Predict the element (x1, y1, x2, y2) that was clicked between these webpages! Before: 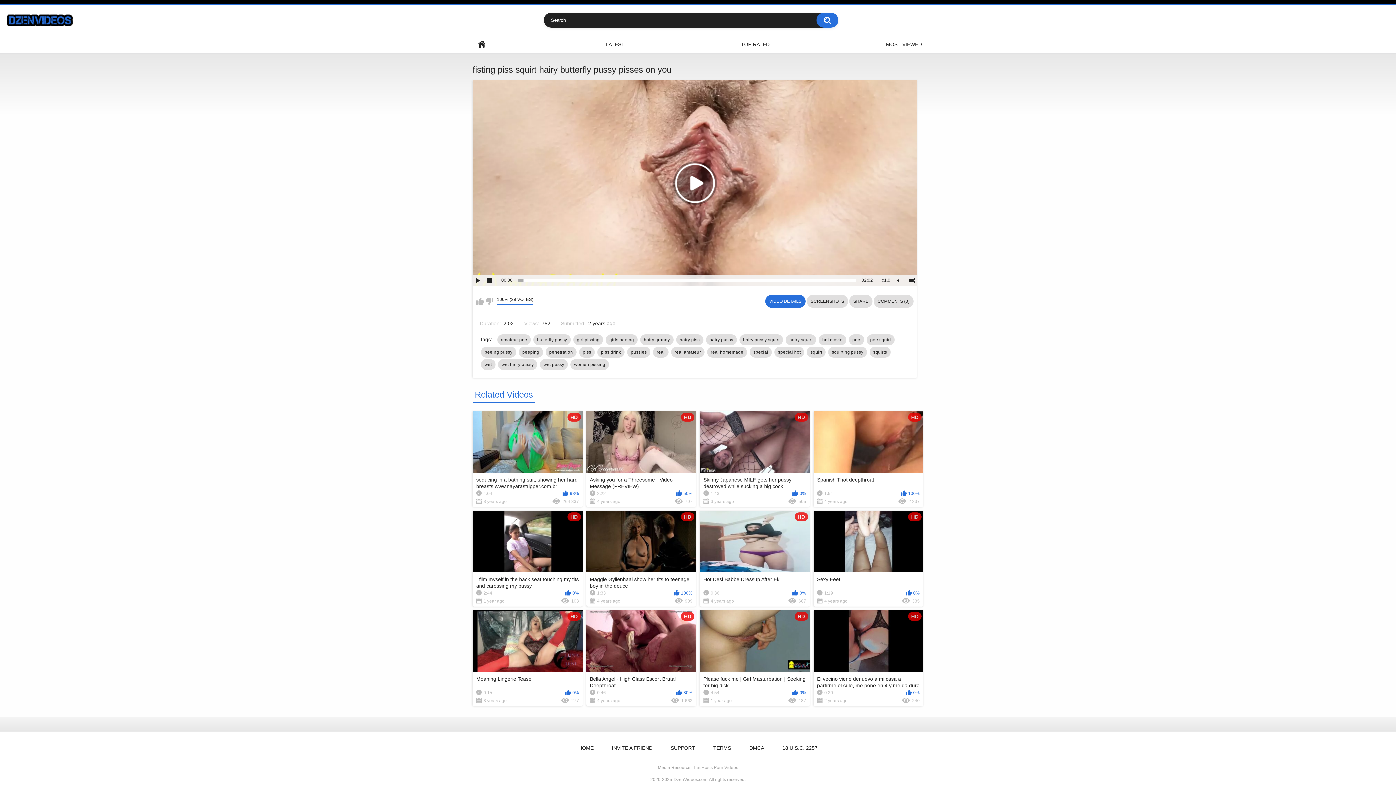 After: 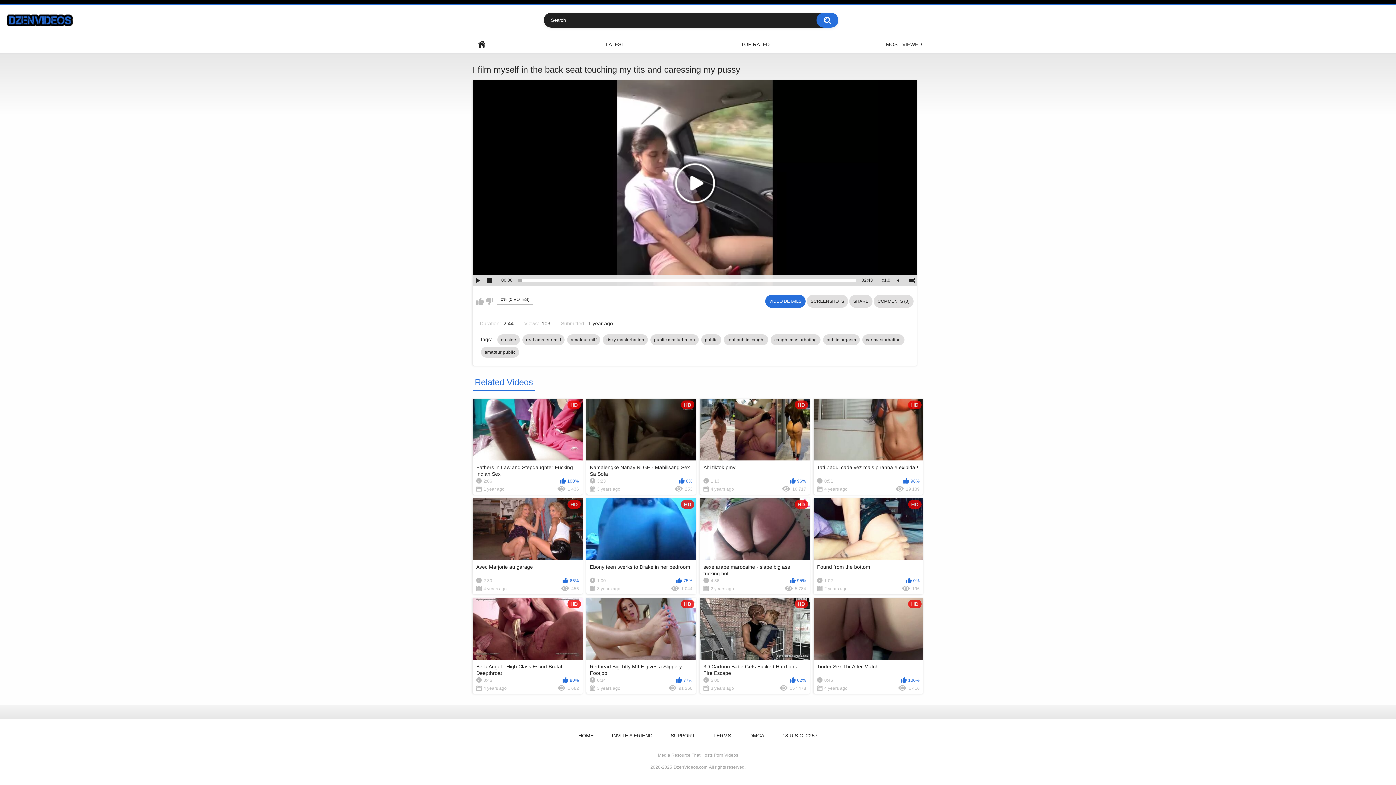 Action: label: HD
I film myself in the back seat touching my tits and caressing my pussy
2:44
0%
1 year ago
103 bbox: (472, 510, 582, 606)